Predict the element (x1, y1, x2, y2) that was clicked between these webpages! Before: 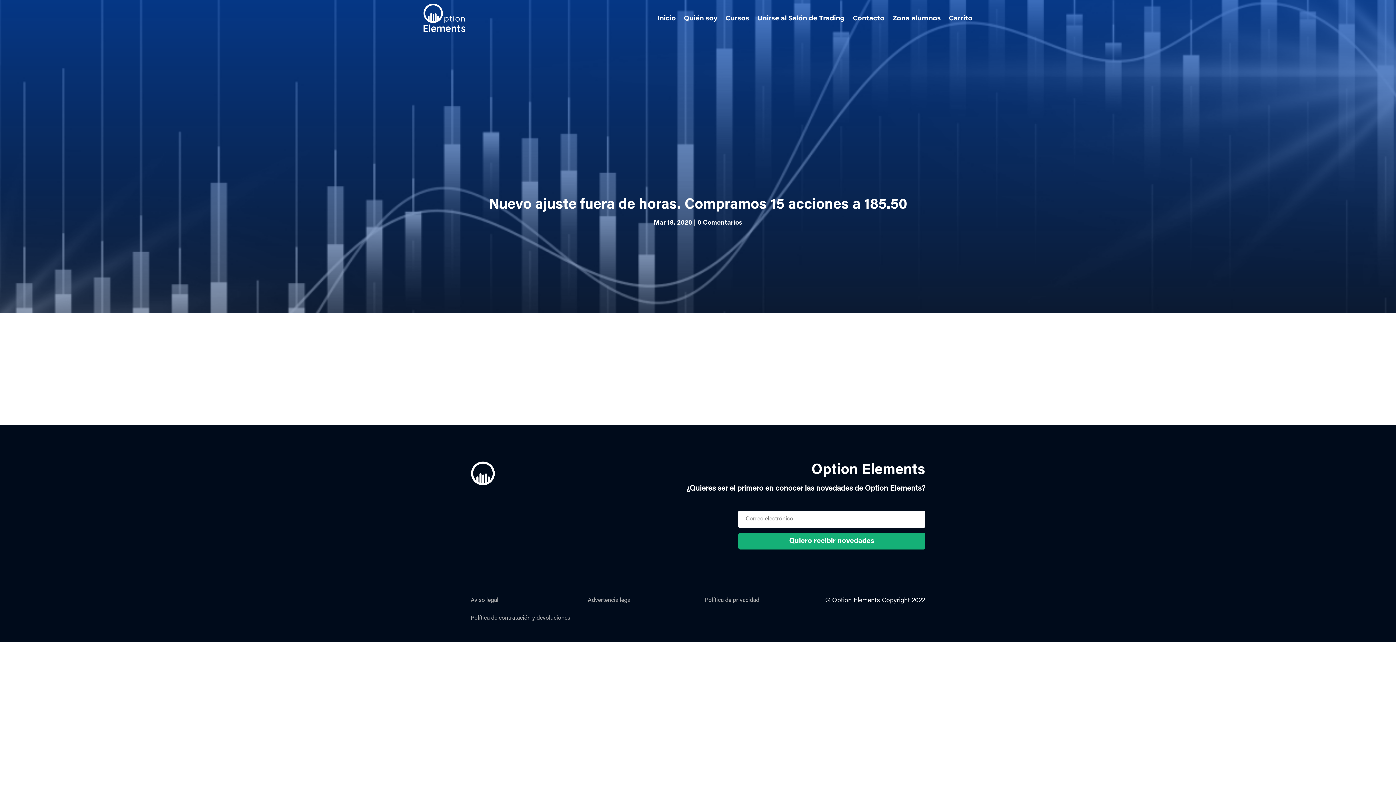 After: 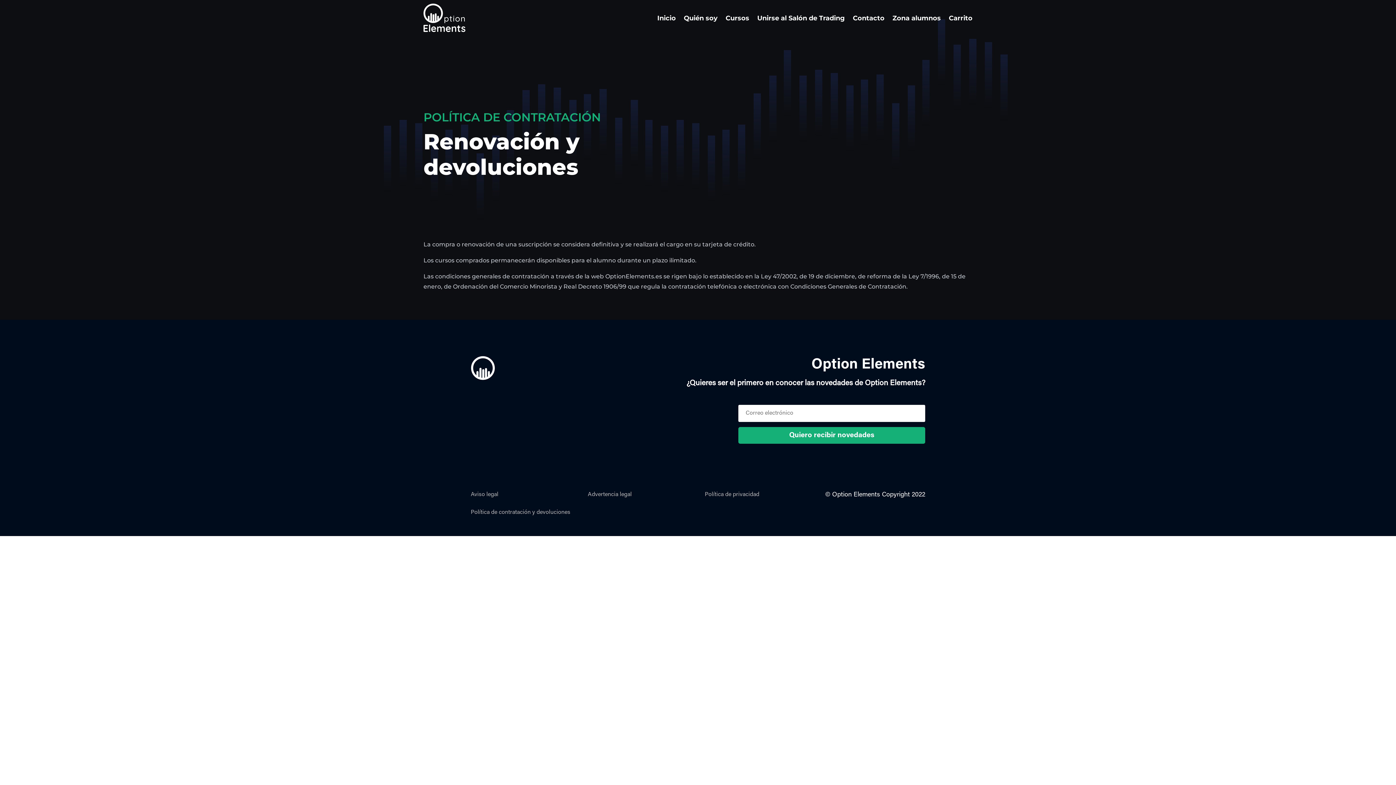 Action: bbox: (470, 615, 570, 621) label: Política de contratación y devoluciones